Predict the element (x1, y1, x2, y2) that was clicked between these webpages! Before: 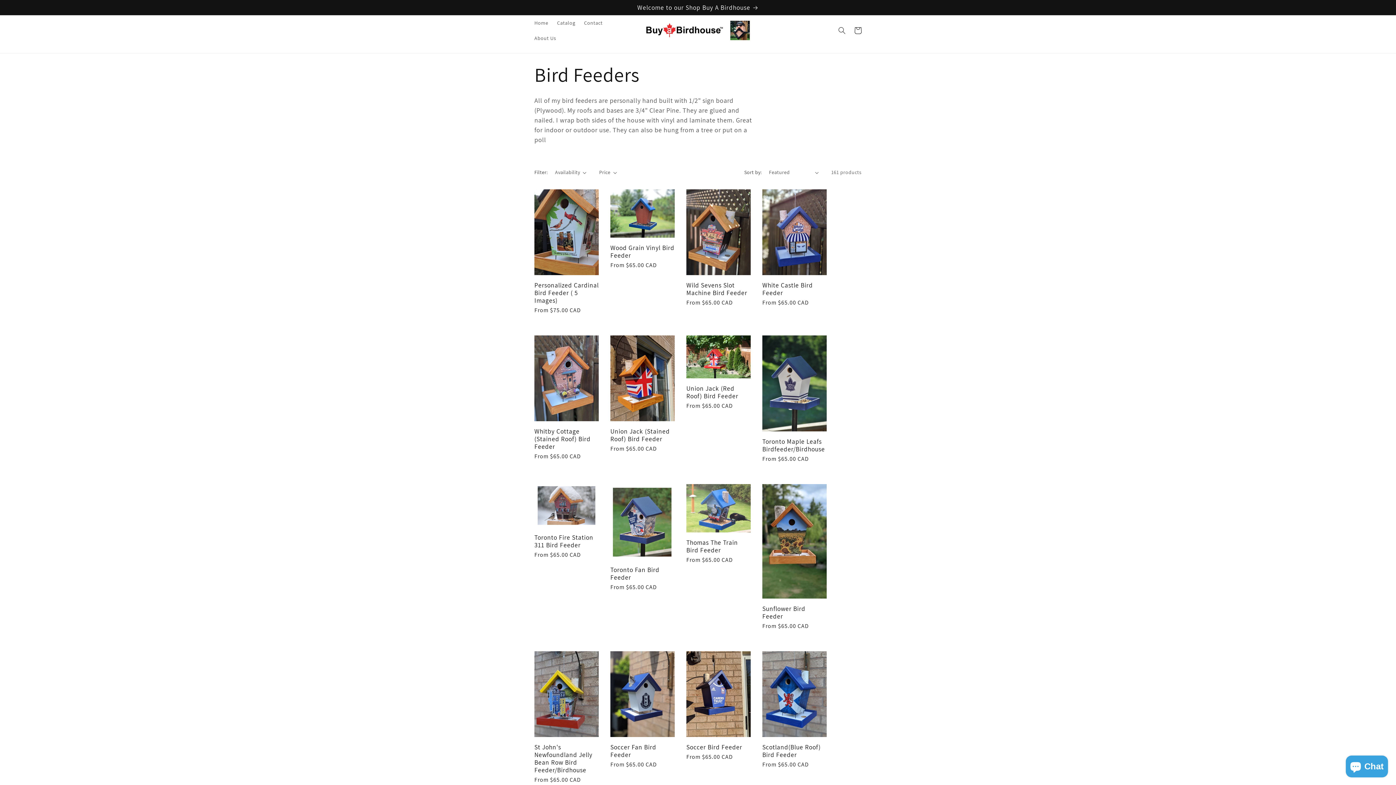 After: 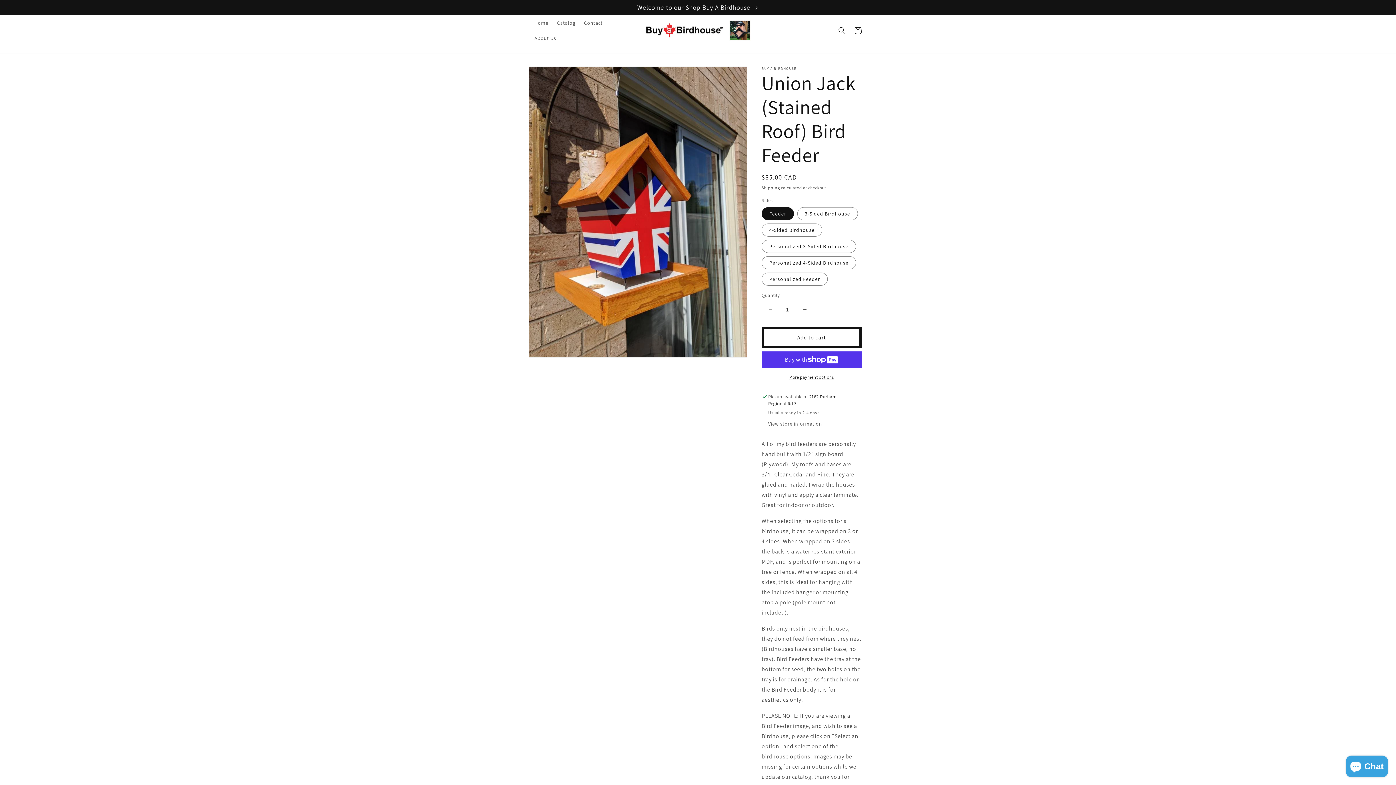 Action: label: Union Jack (Stained Roof) Bird Feeder bbox: (610, 427, 674, 442)